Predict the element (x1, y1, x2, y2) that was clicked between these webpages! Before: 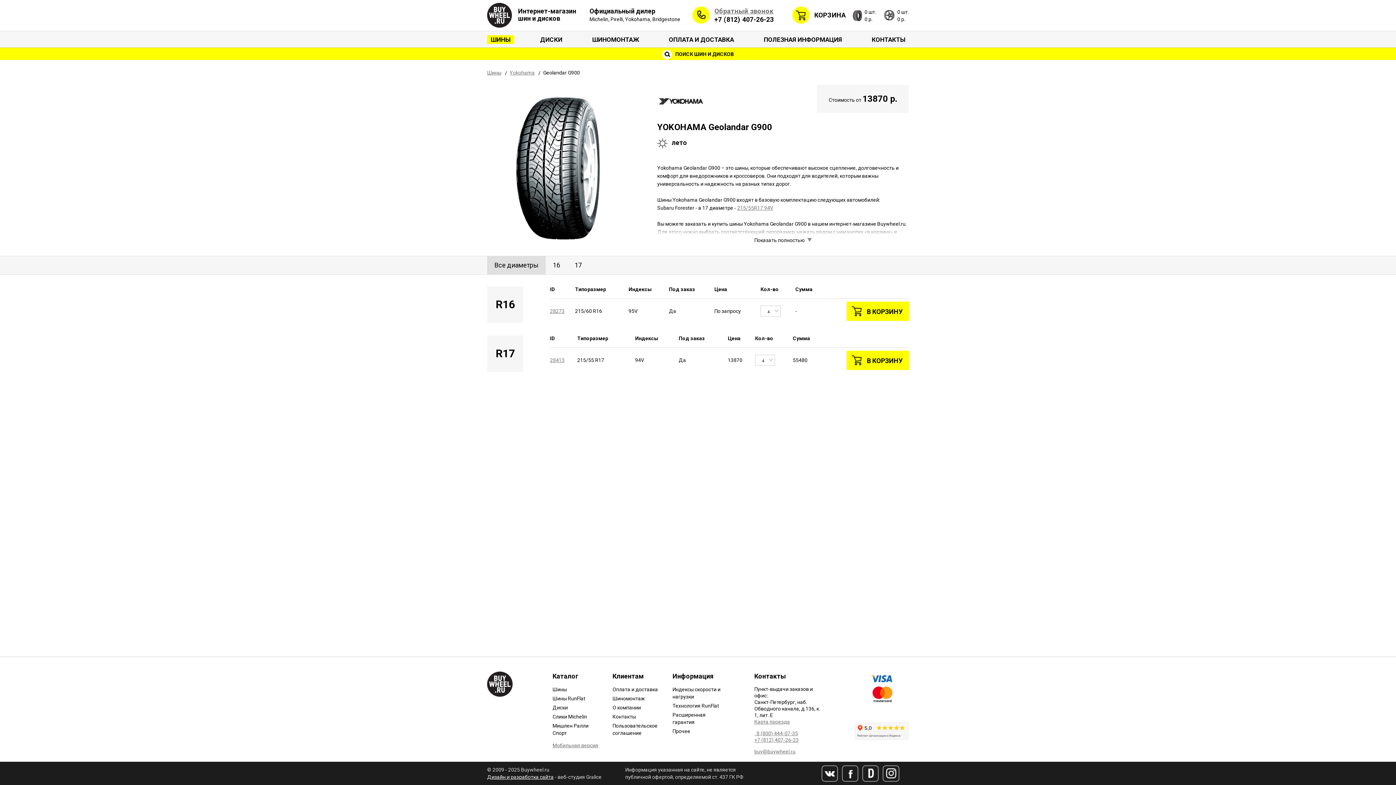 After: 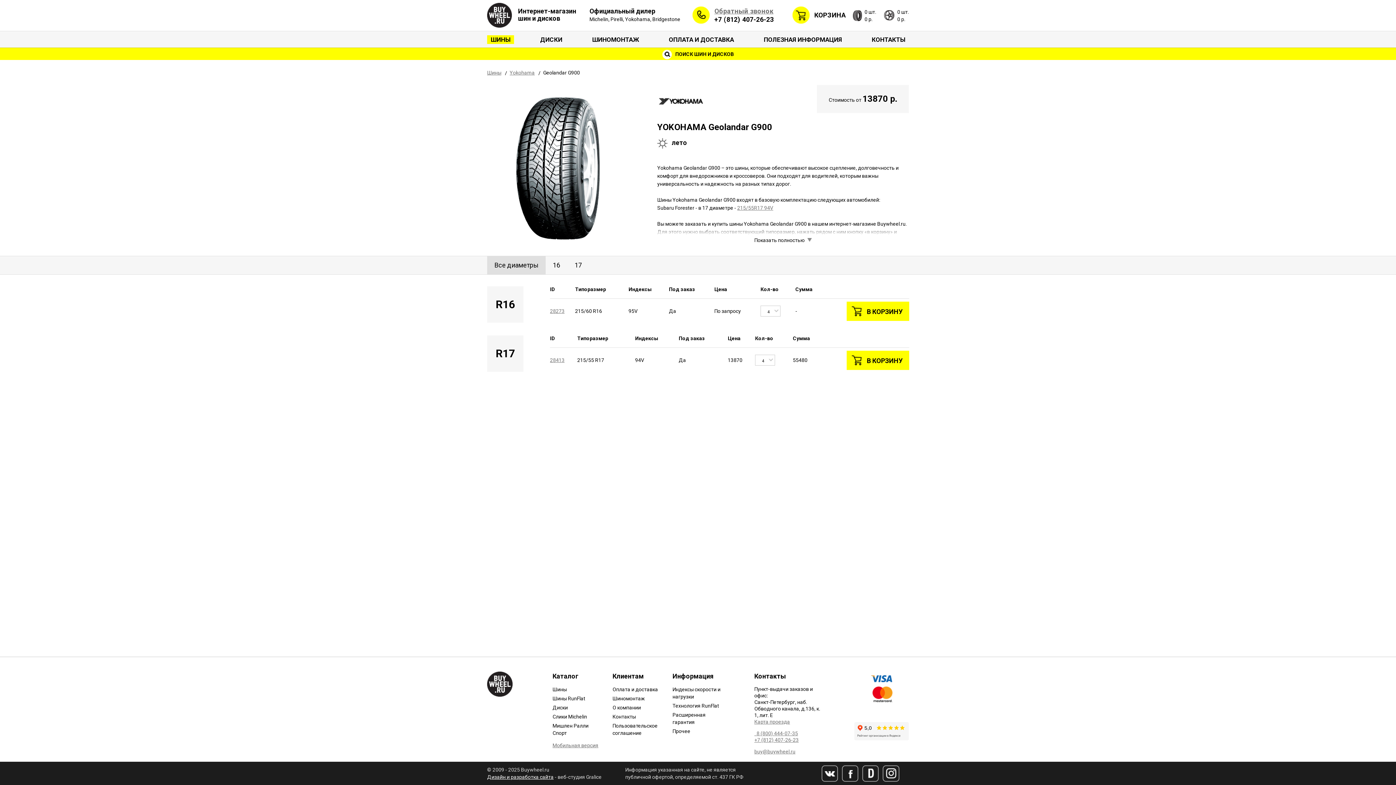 Action: bbox: (737, 205, 773, 210) label: 215/55R17 94V